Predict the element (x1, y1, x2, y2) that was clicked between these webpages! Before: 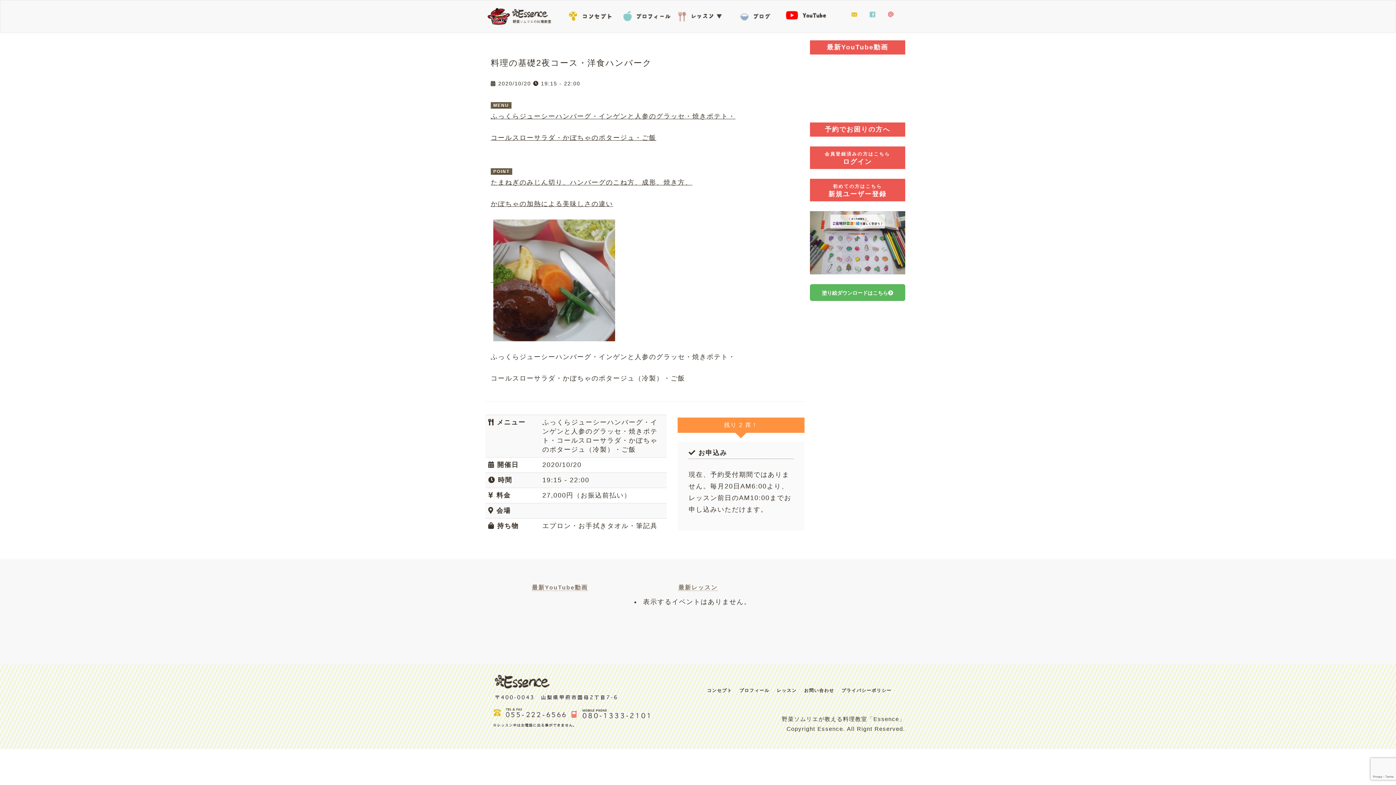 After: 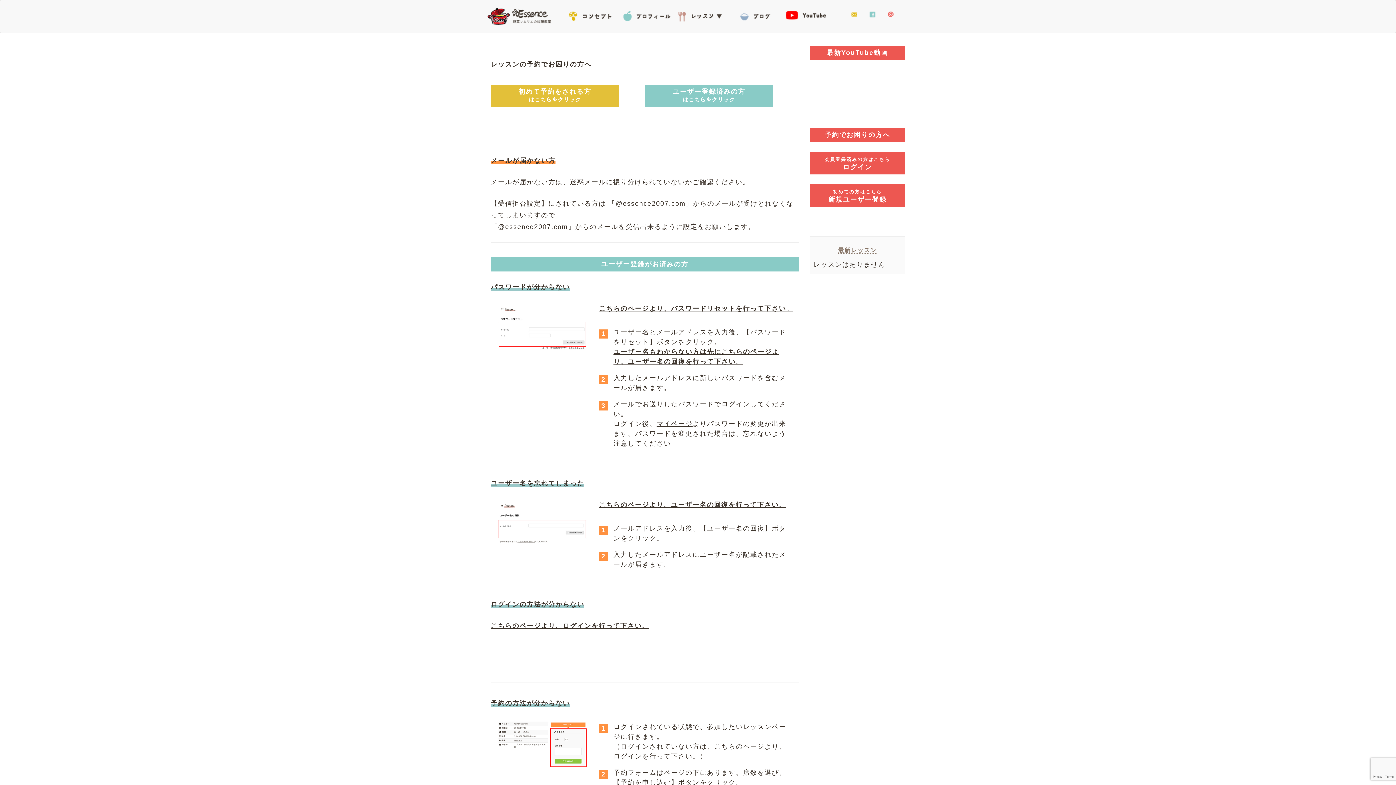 Action: bbox: (810, 122, 905, 136) label: 予約でお困りの方へ